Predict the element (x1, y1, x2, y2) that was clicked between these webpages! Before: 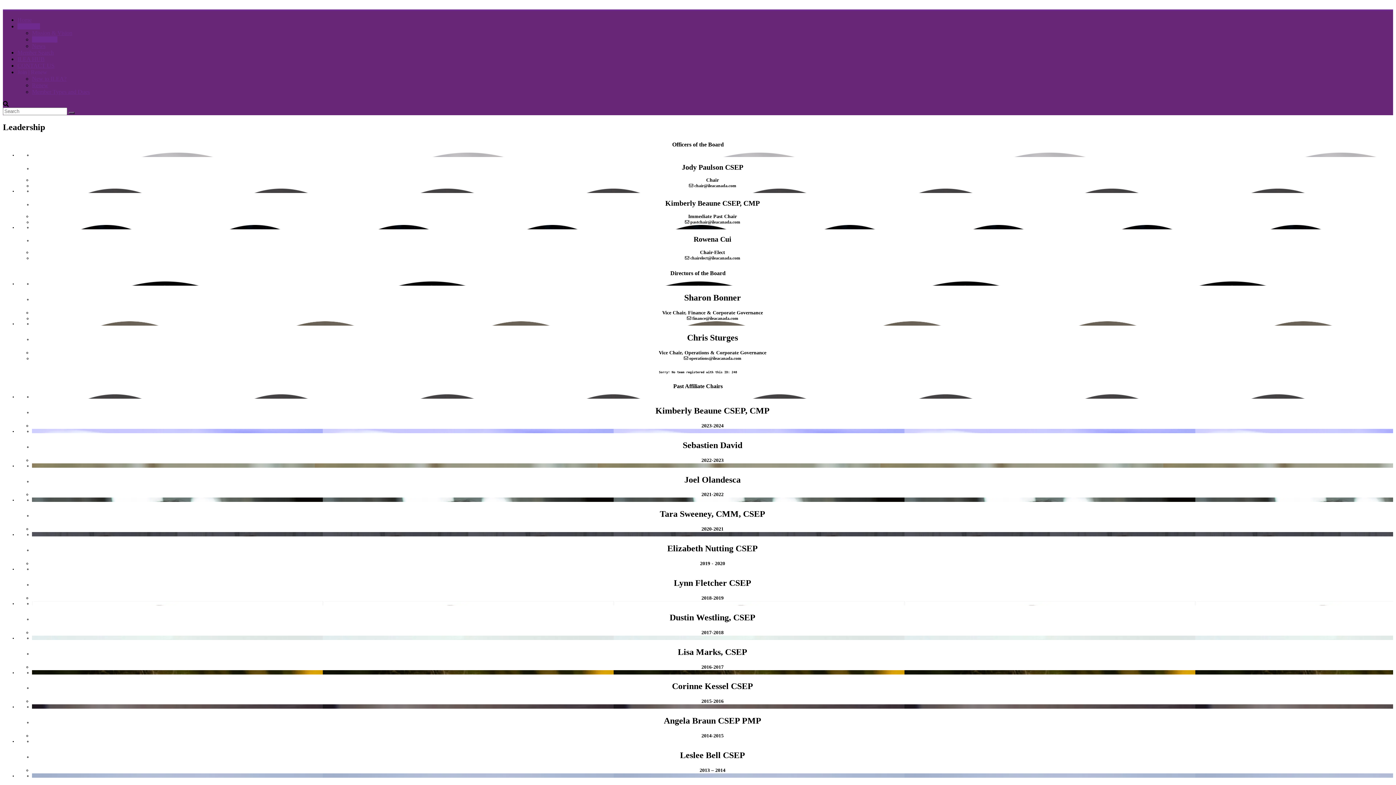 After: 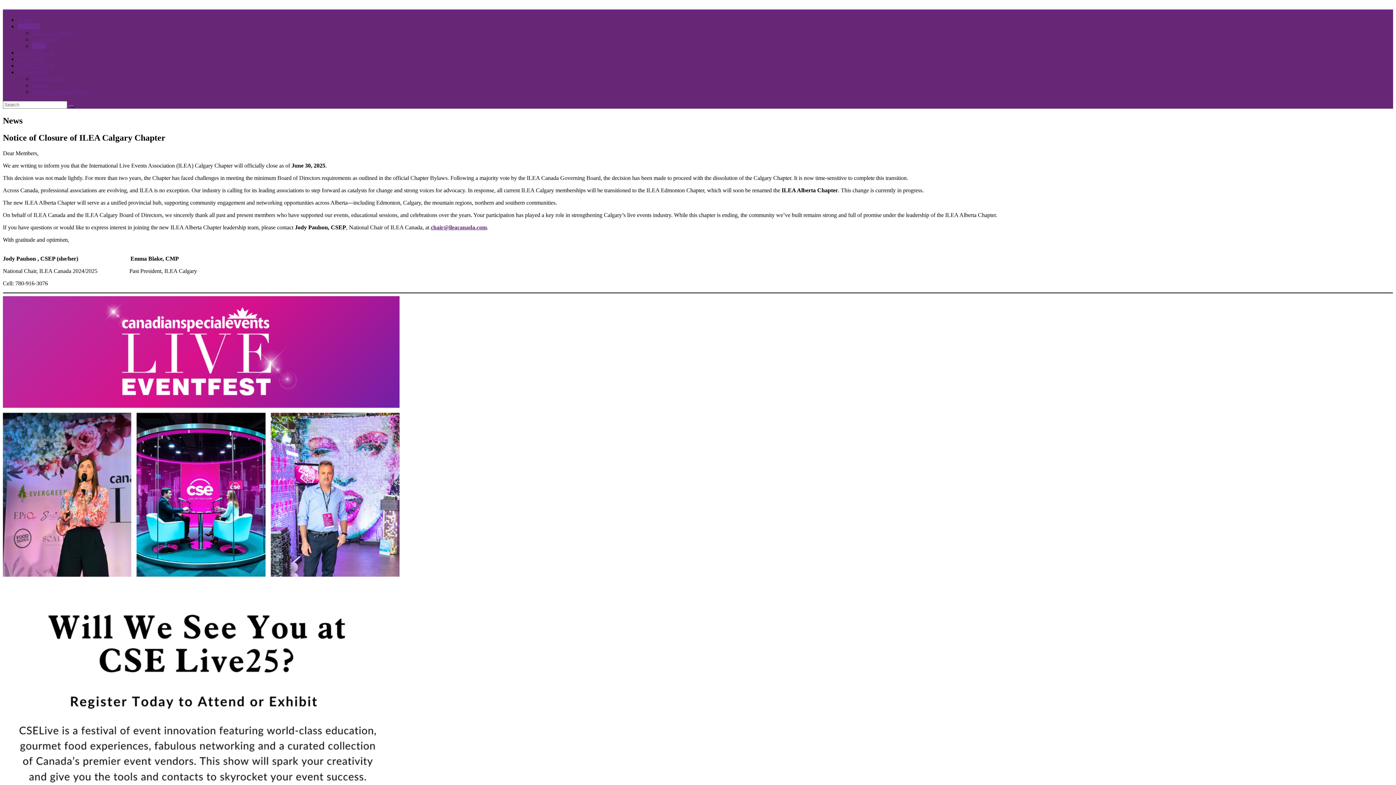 Action: bbox: (32, 42, 45, 49) label: News